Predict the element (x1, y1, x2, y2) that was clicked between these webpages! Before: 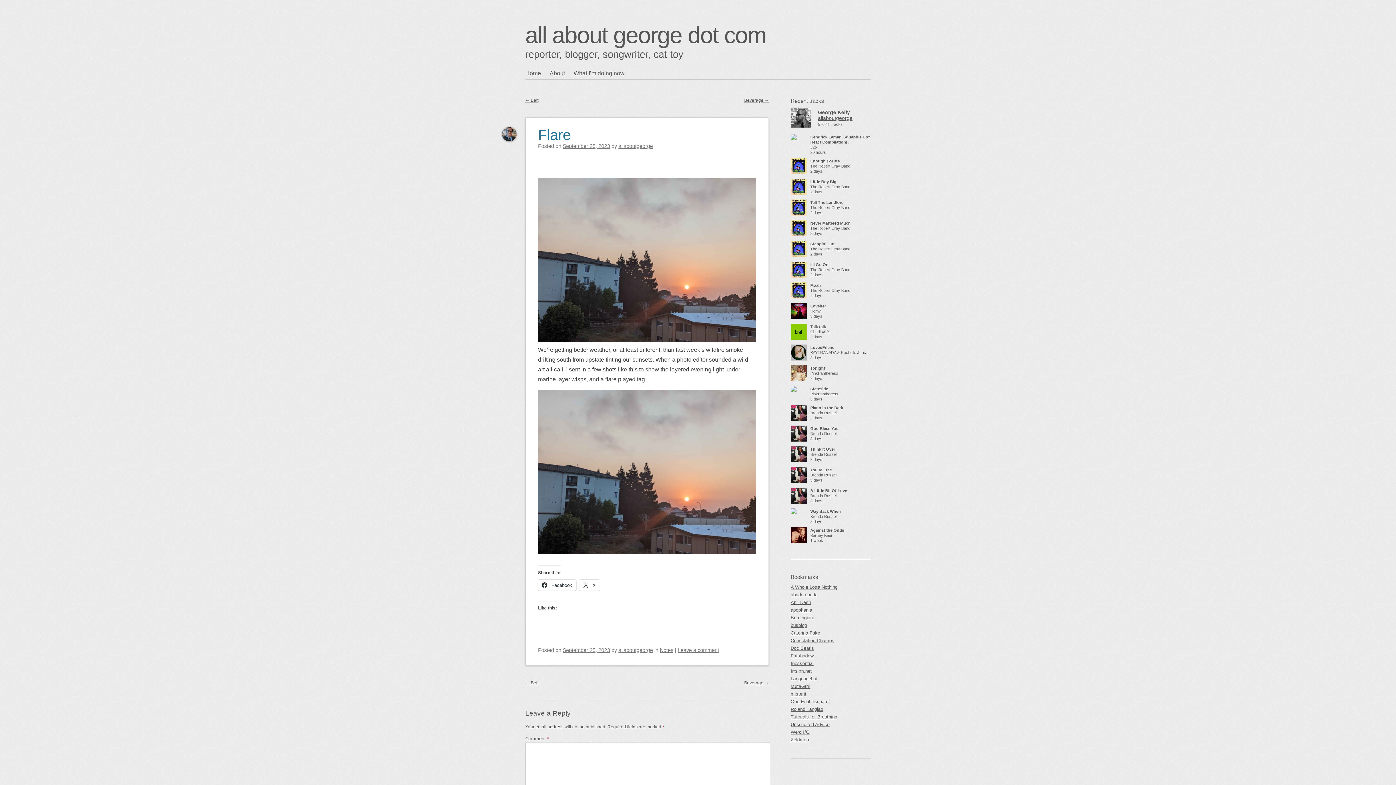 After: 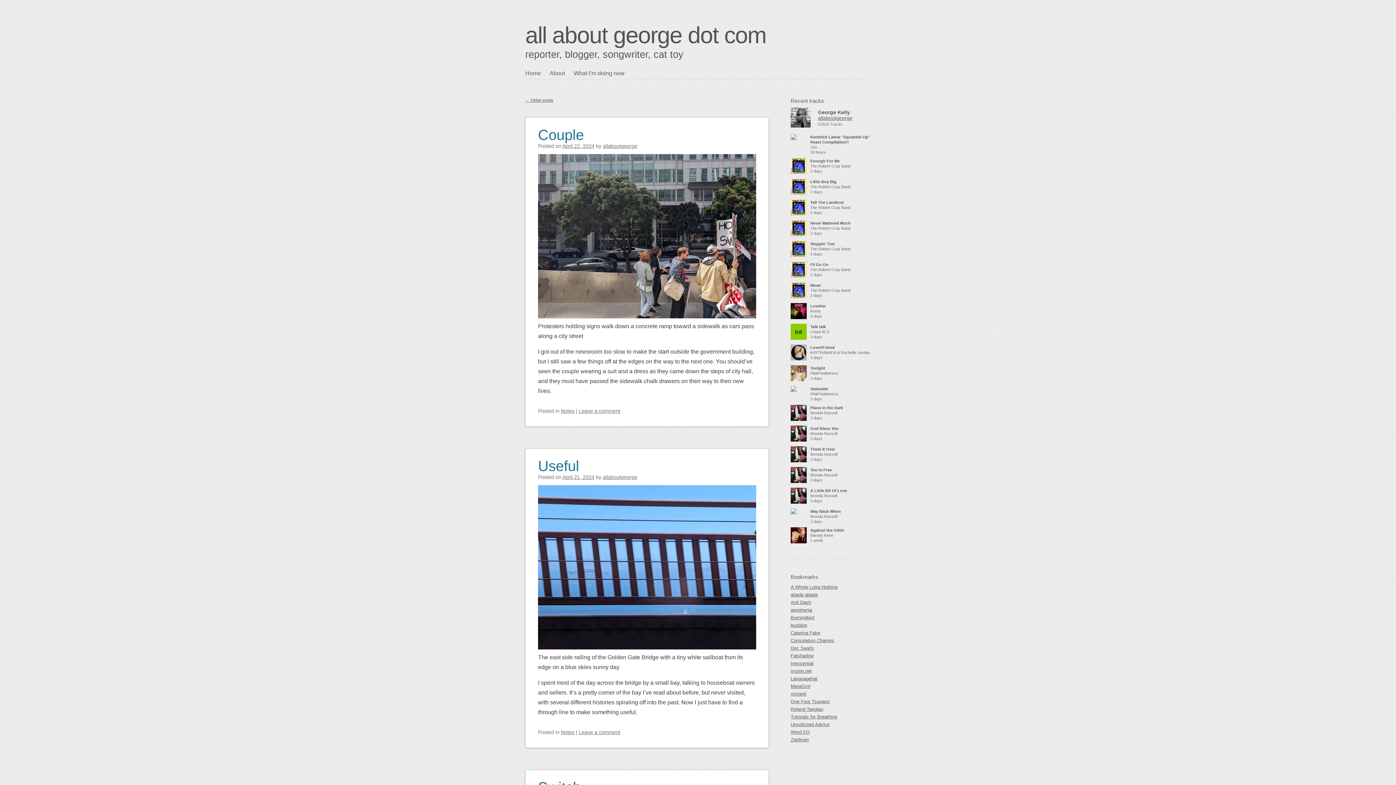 Action: label: all about george dot com bbox: (525, 22, 766, 48)